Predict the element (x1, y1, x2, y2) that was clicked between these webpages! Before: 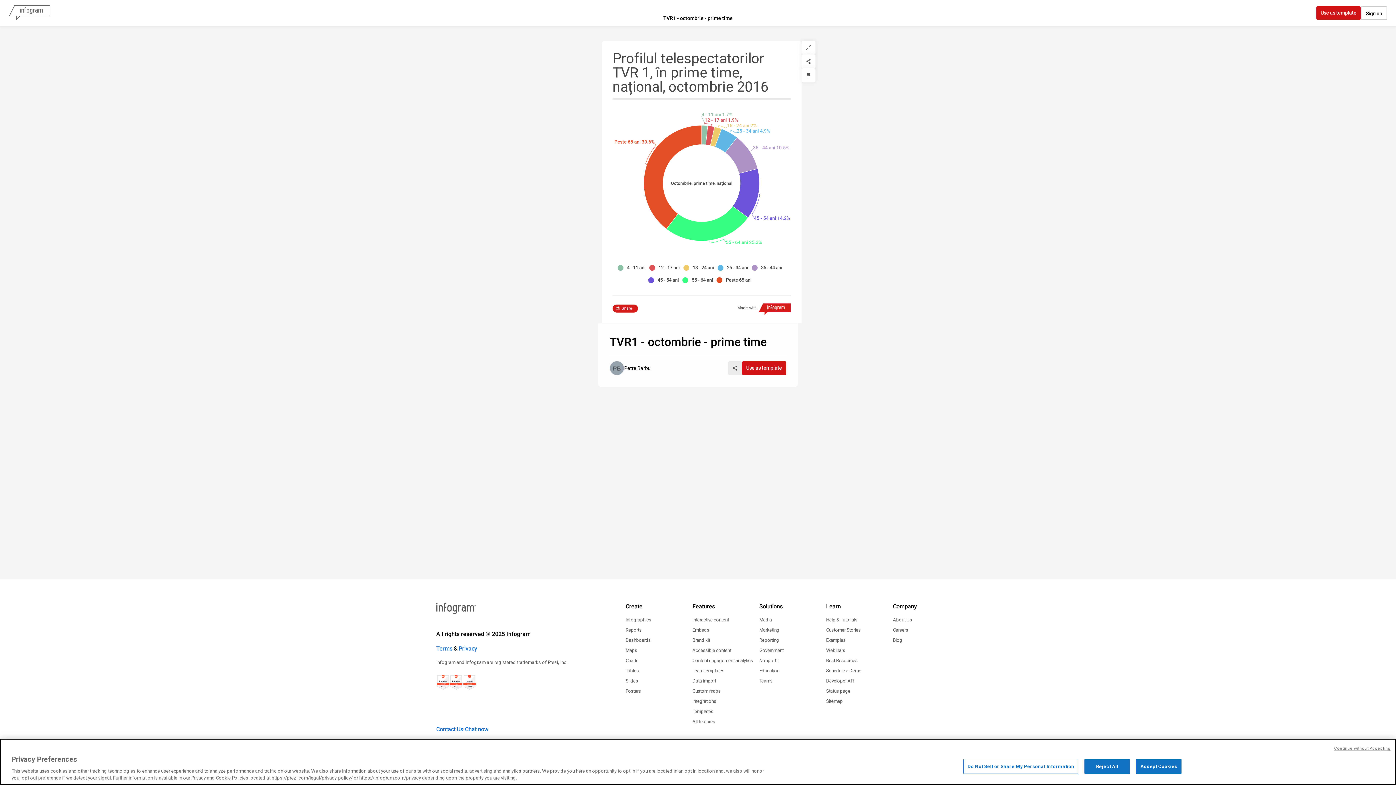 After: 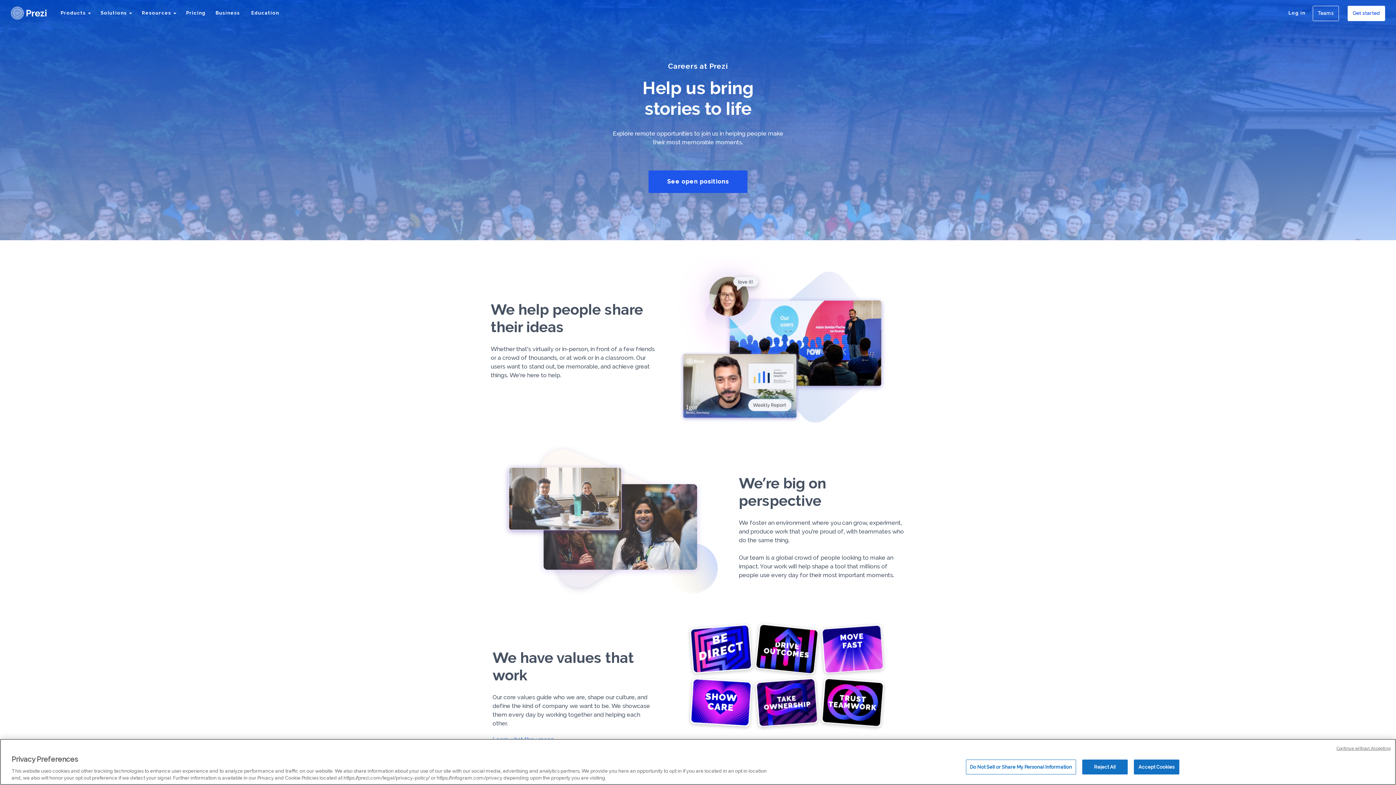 Action: label: Careers bbox: (893, 626, 908, 634)